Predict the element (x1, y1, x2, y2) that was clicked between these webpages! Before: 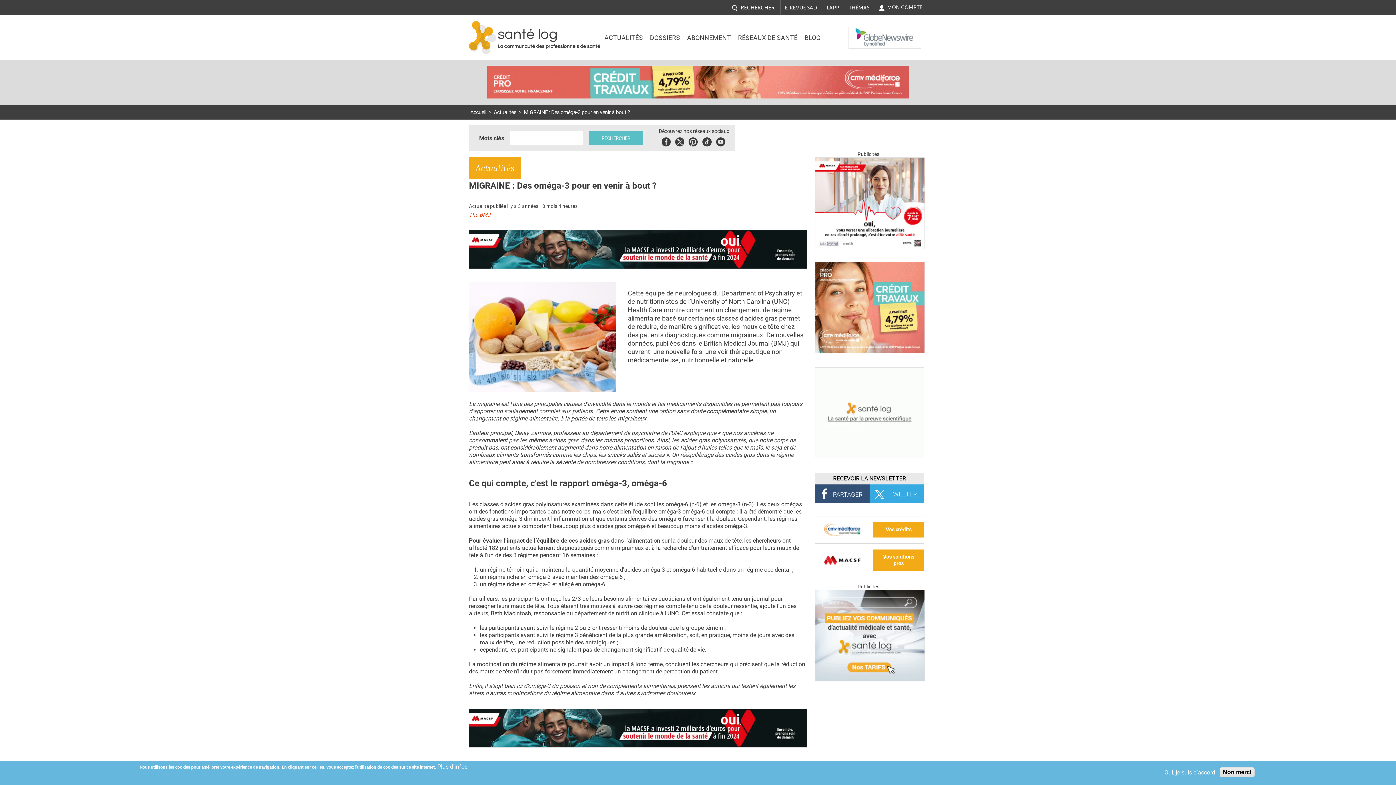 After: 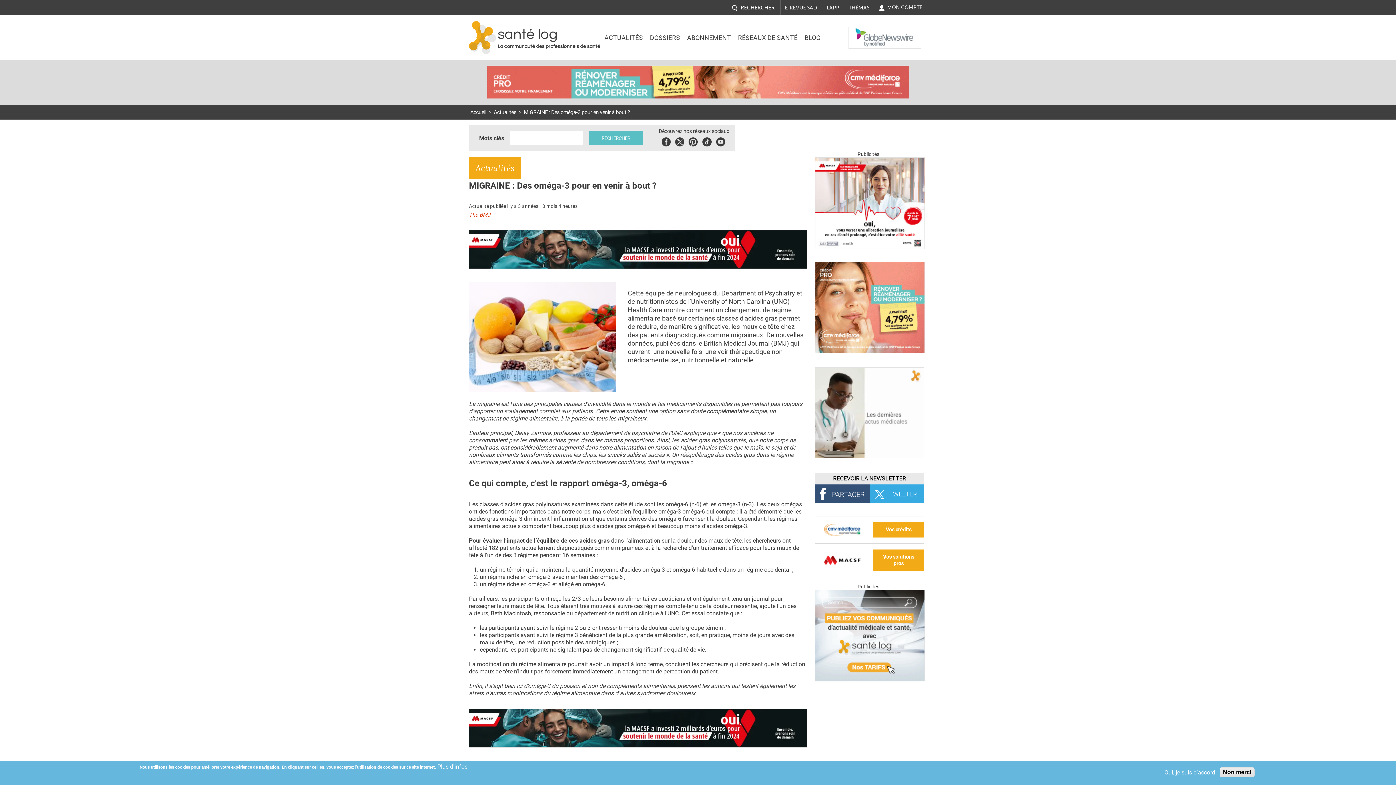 Action: bbox: (815, 484, 869, 503)